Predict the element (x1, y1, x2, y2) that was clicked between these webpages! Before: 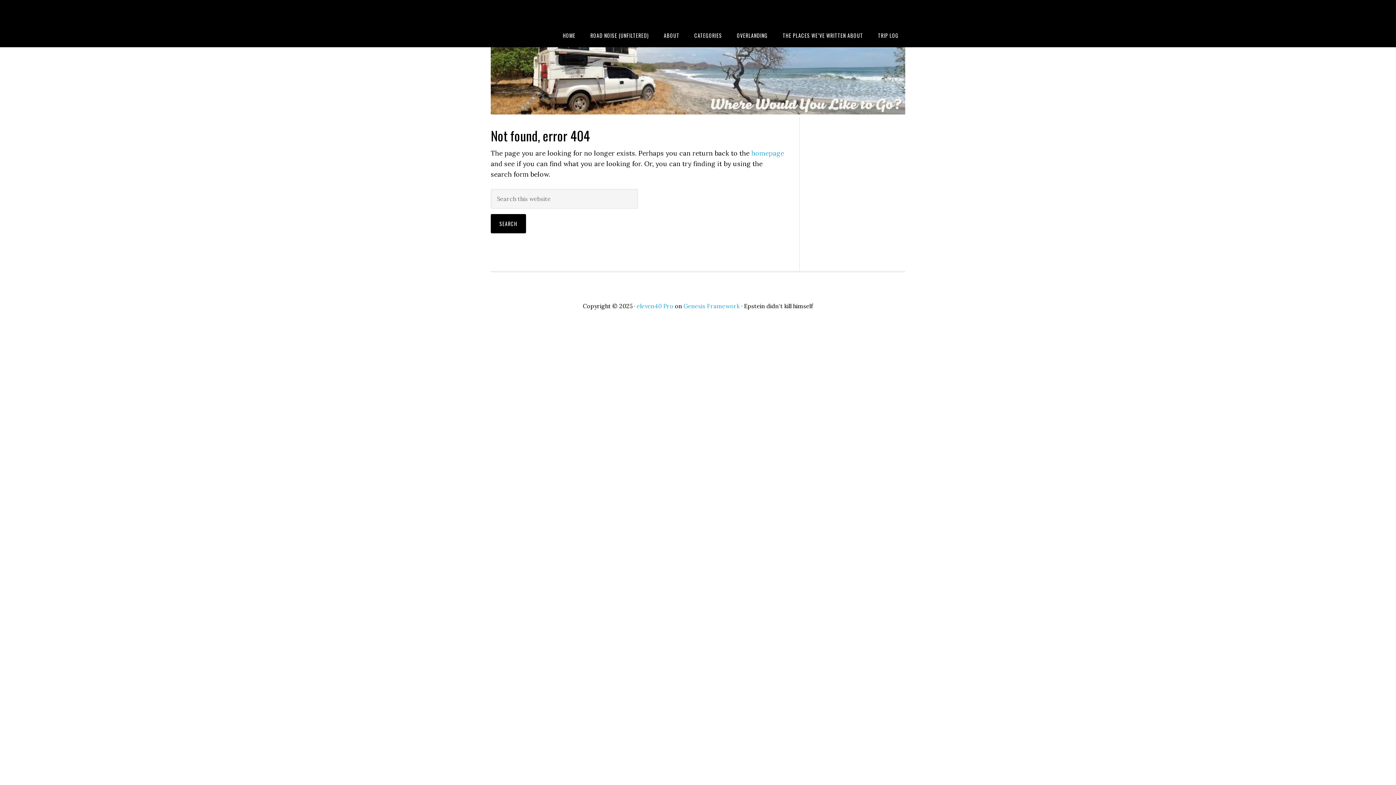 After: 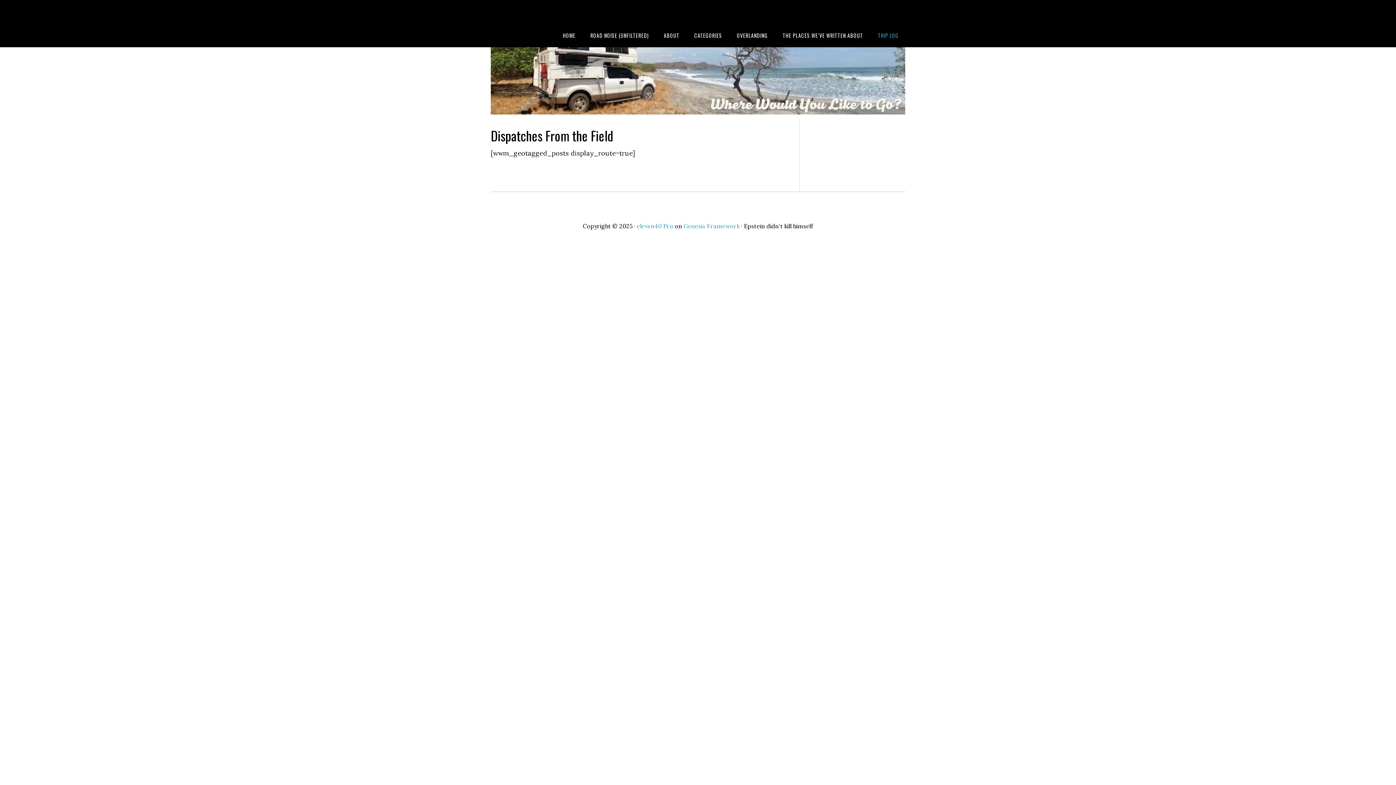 Action: label: TRIP LOG bbox: (871, 23, 905, 47)